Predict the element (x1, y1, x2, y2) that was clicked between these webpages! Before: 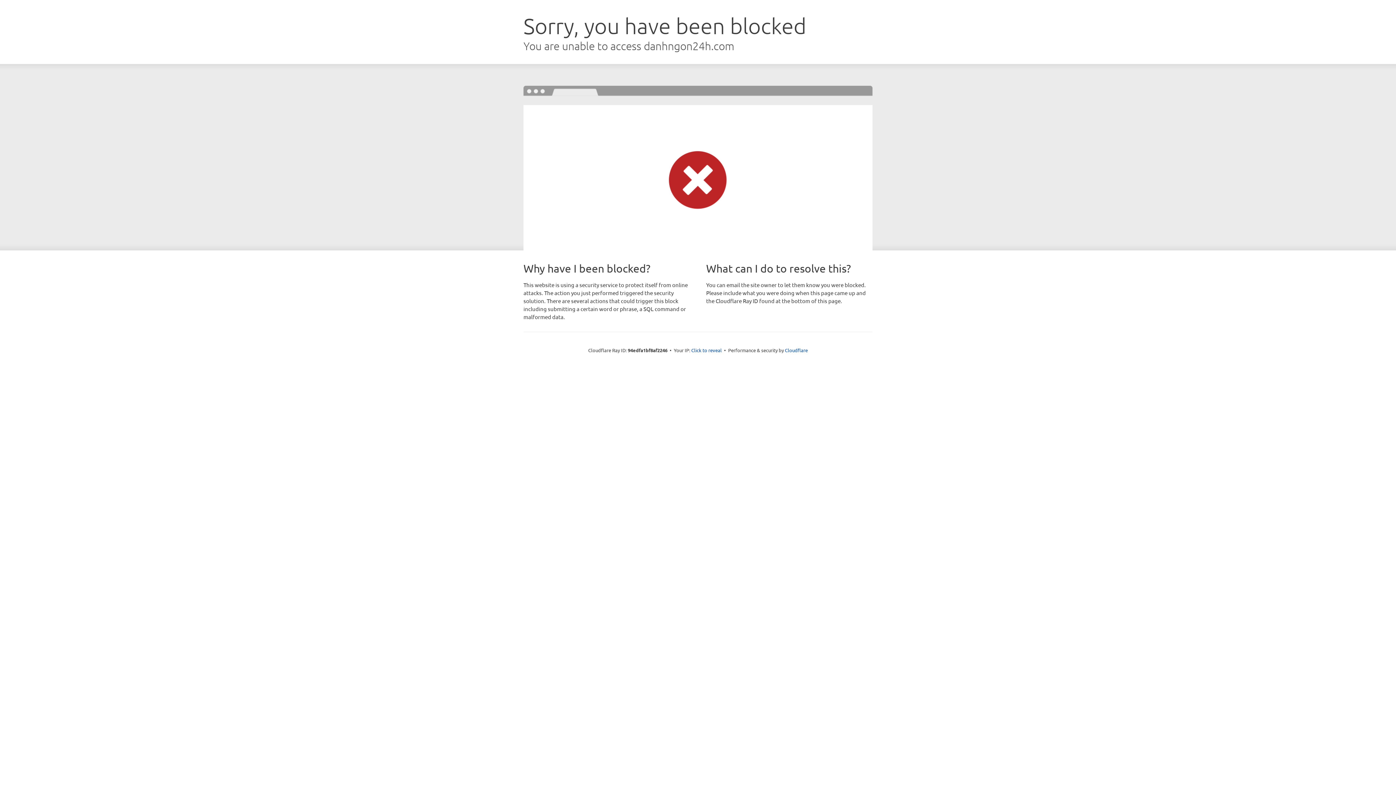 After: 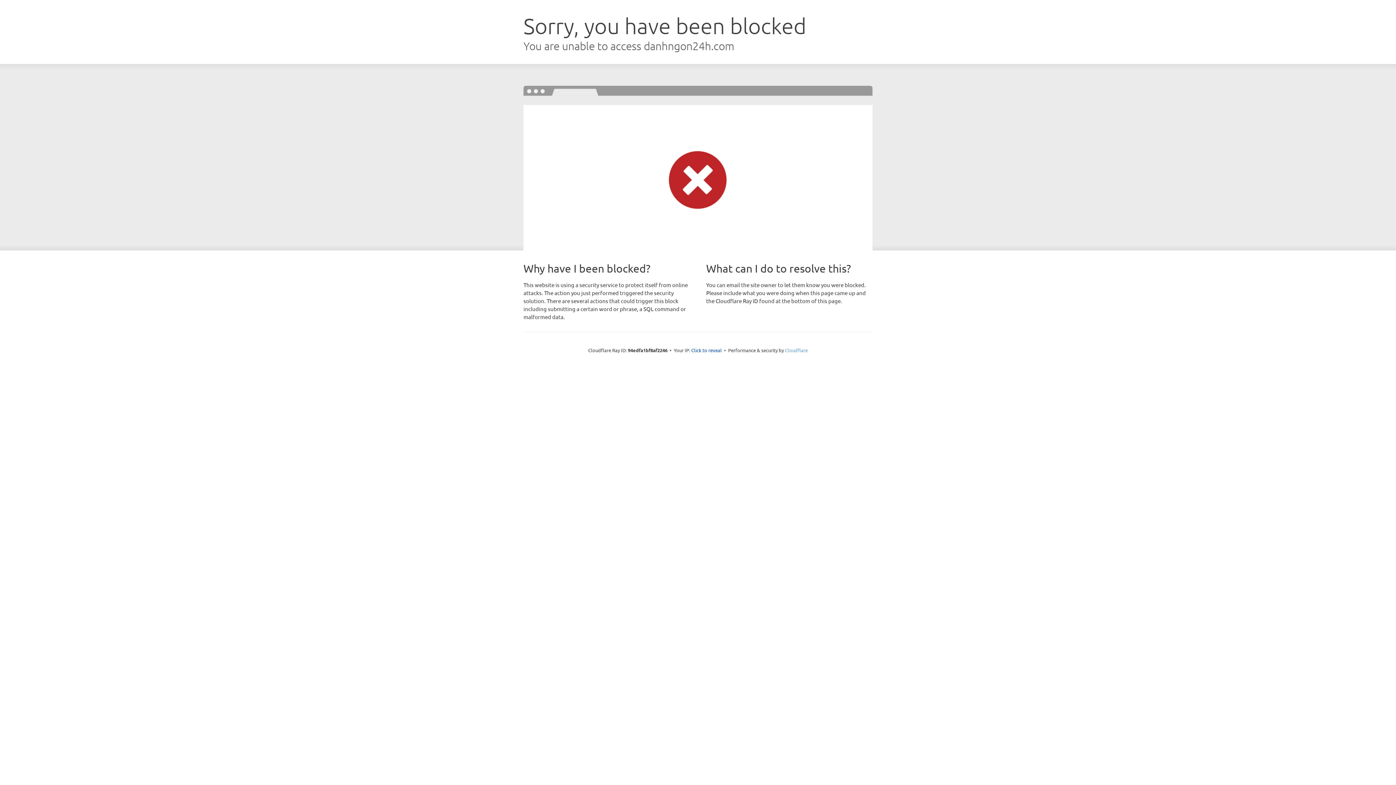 Action: label: Cloudflare bbox: (785, 347, 808, 353)